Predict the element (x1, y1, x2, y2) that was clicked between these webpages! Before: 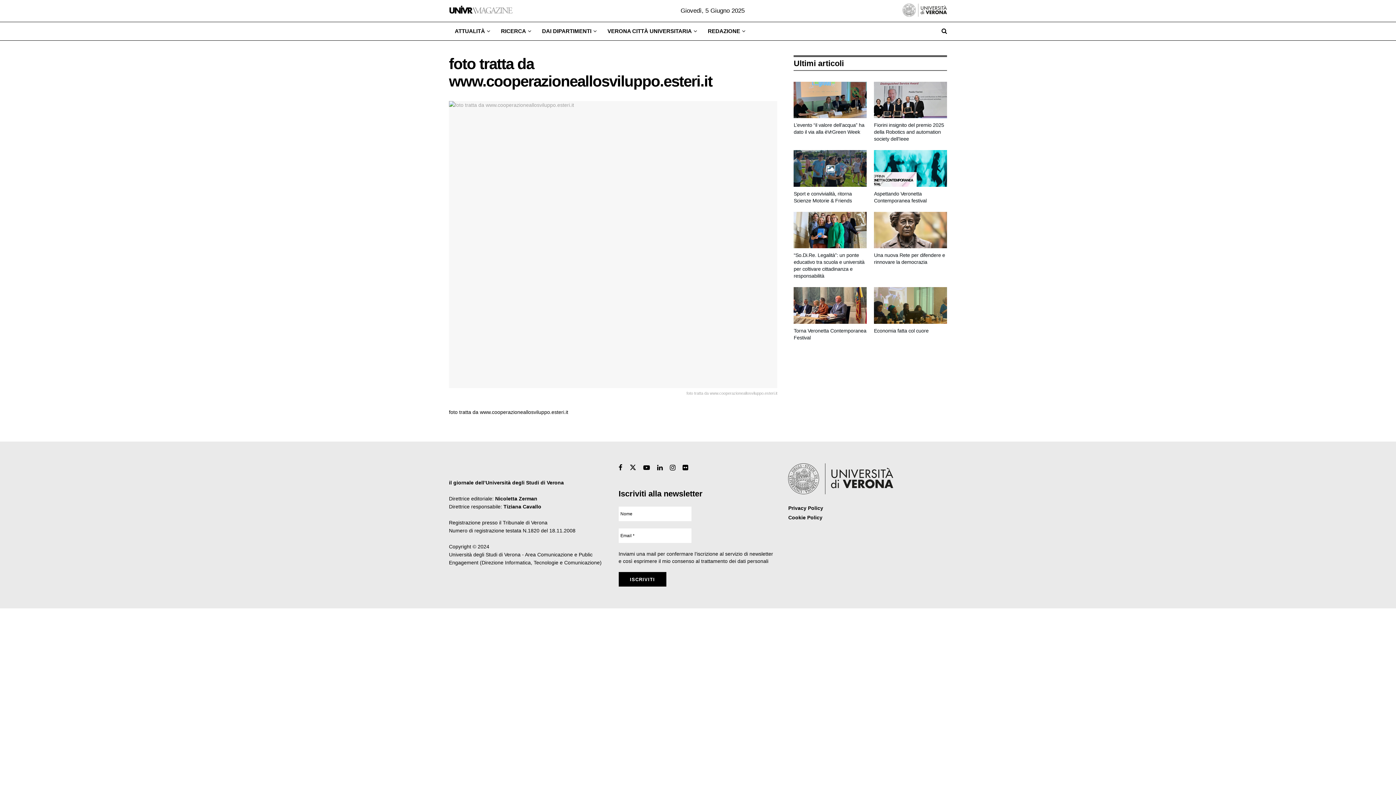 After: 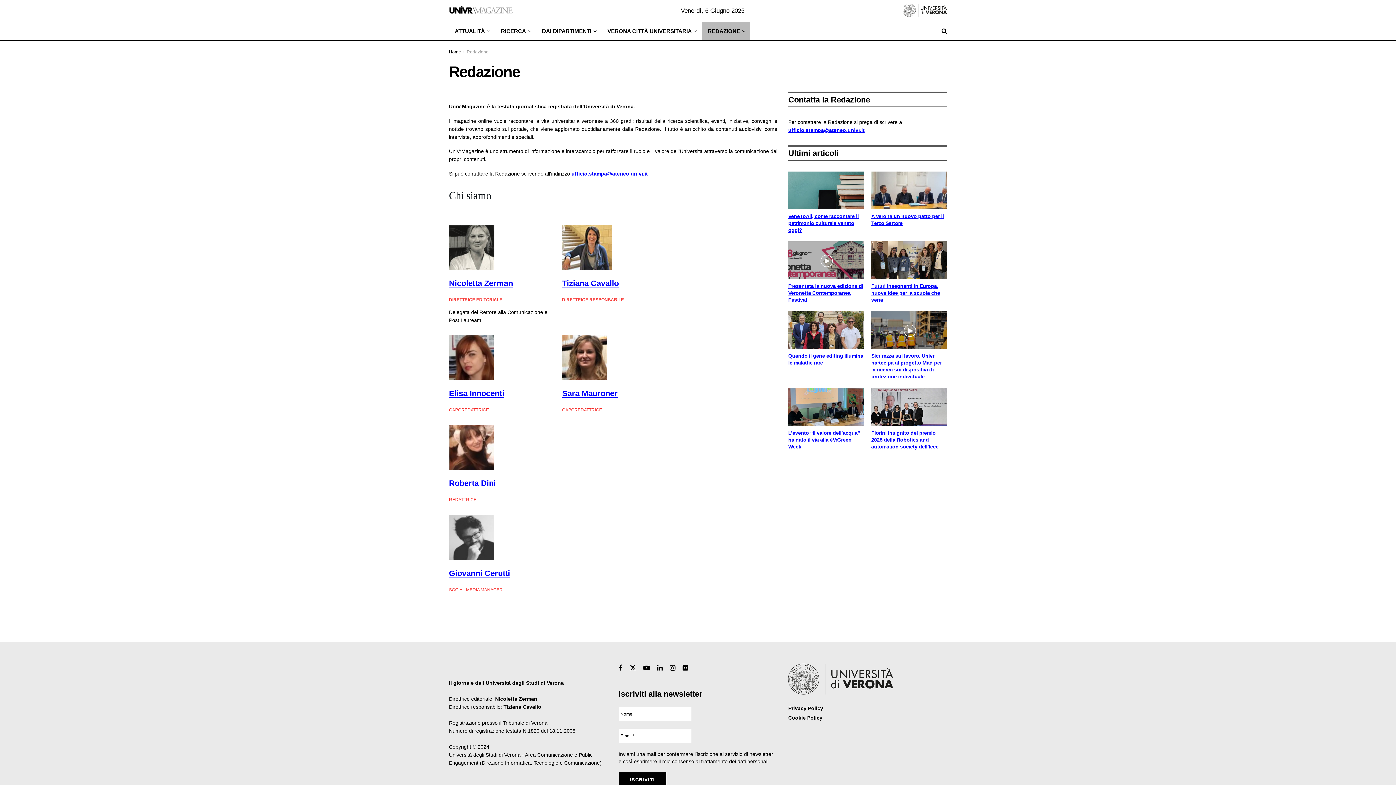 Action: label: REDAZIONE bbox: (702, 22, 750, 40)